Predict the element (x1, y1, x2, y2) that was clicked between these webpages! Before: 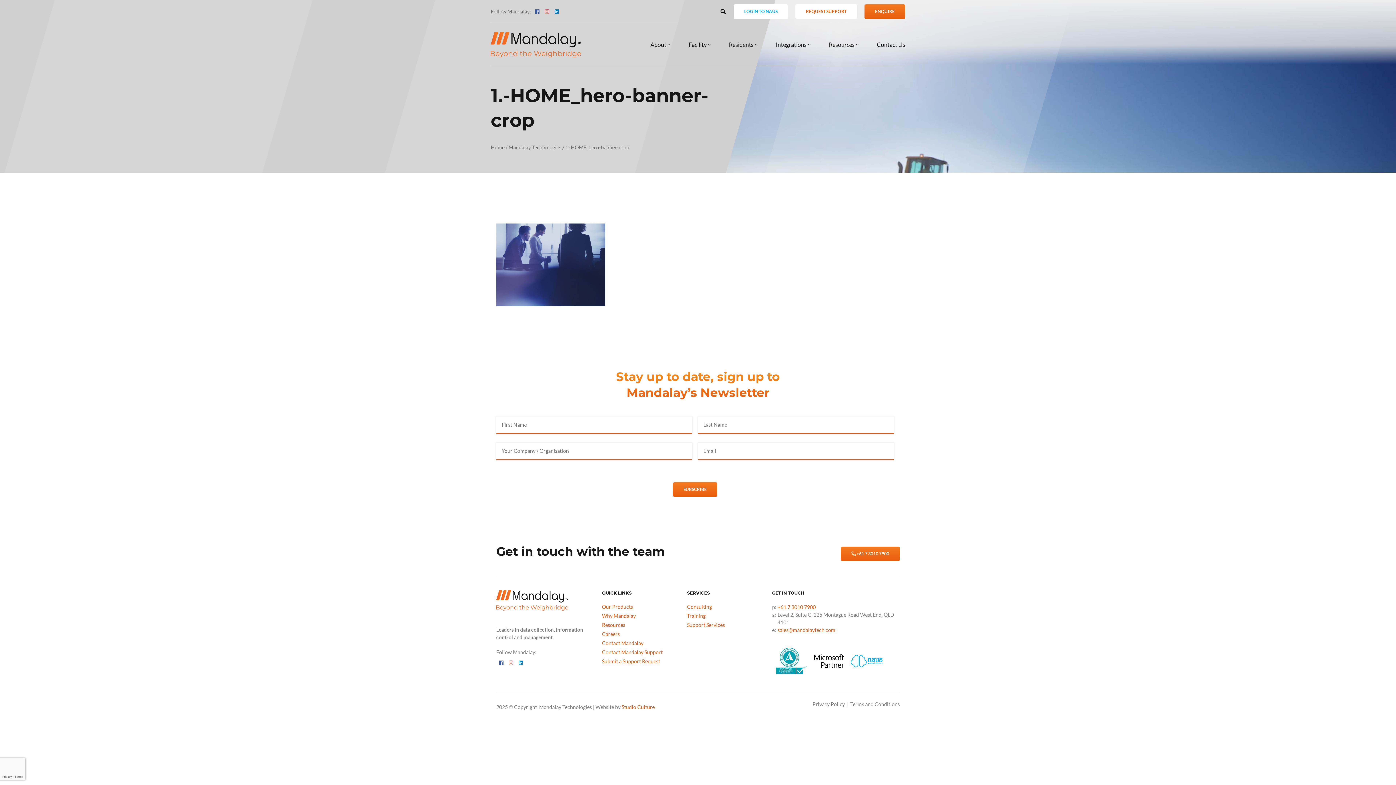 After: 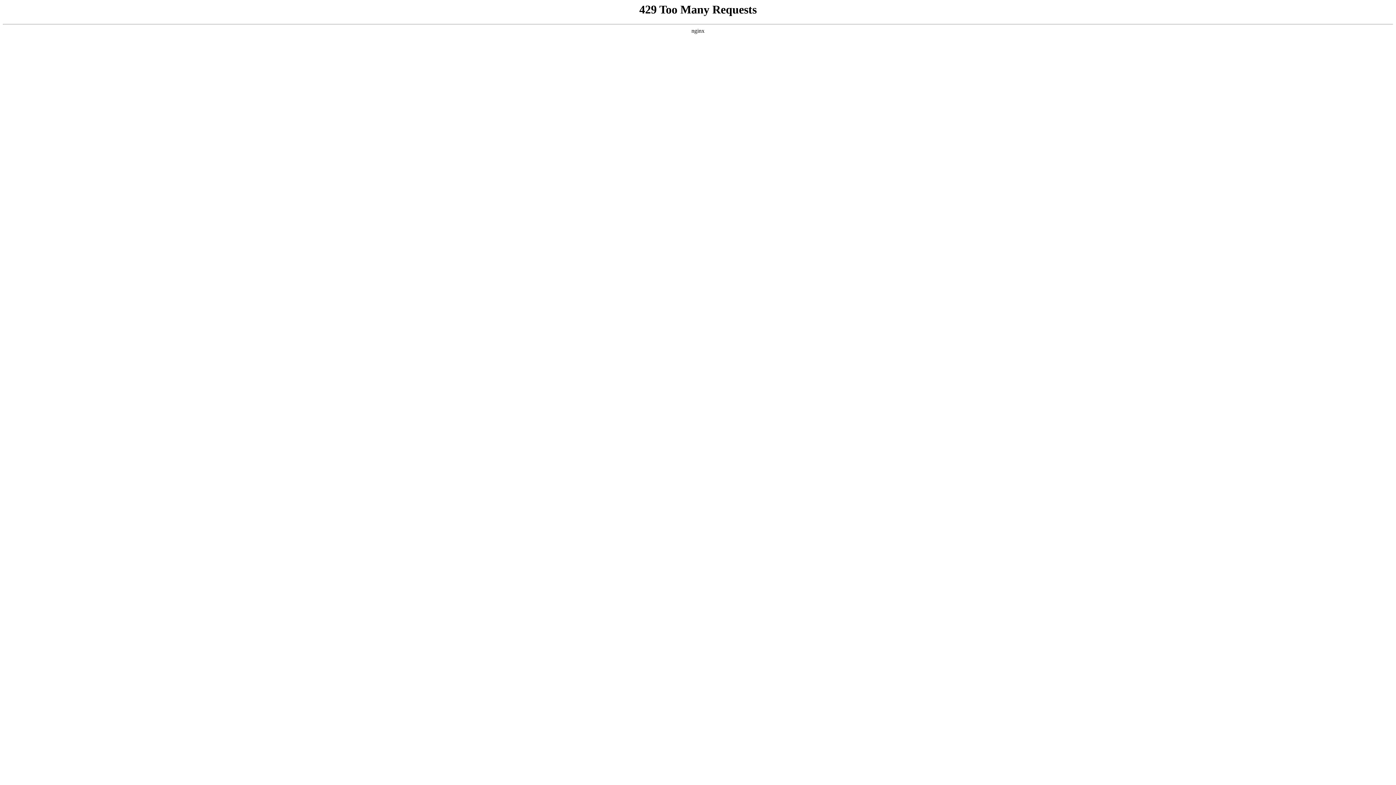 Action: label: About  bbox: (650, 40, 670, 47)